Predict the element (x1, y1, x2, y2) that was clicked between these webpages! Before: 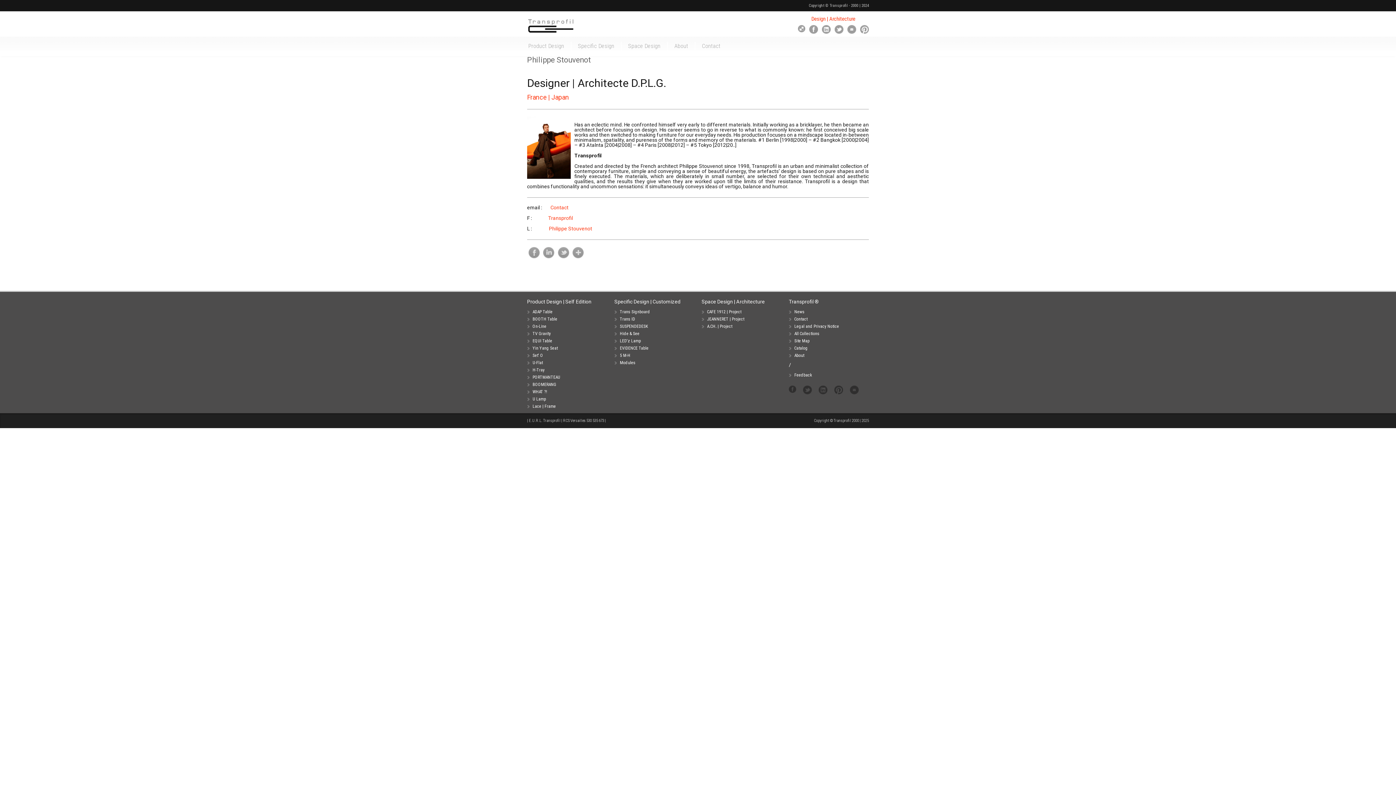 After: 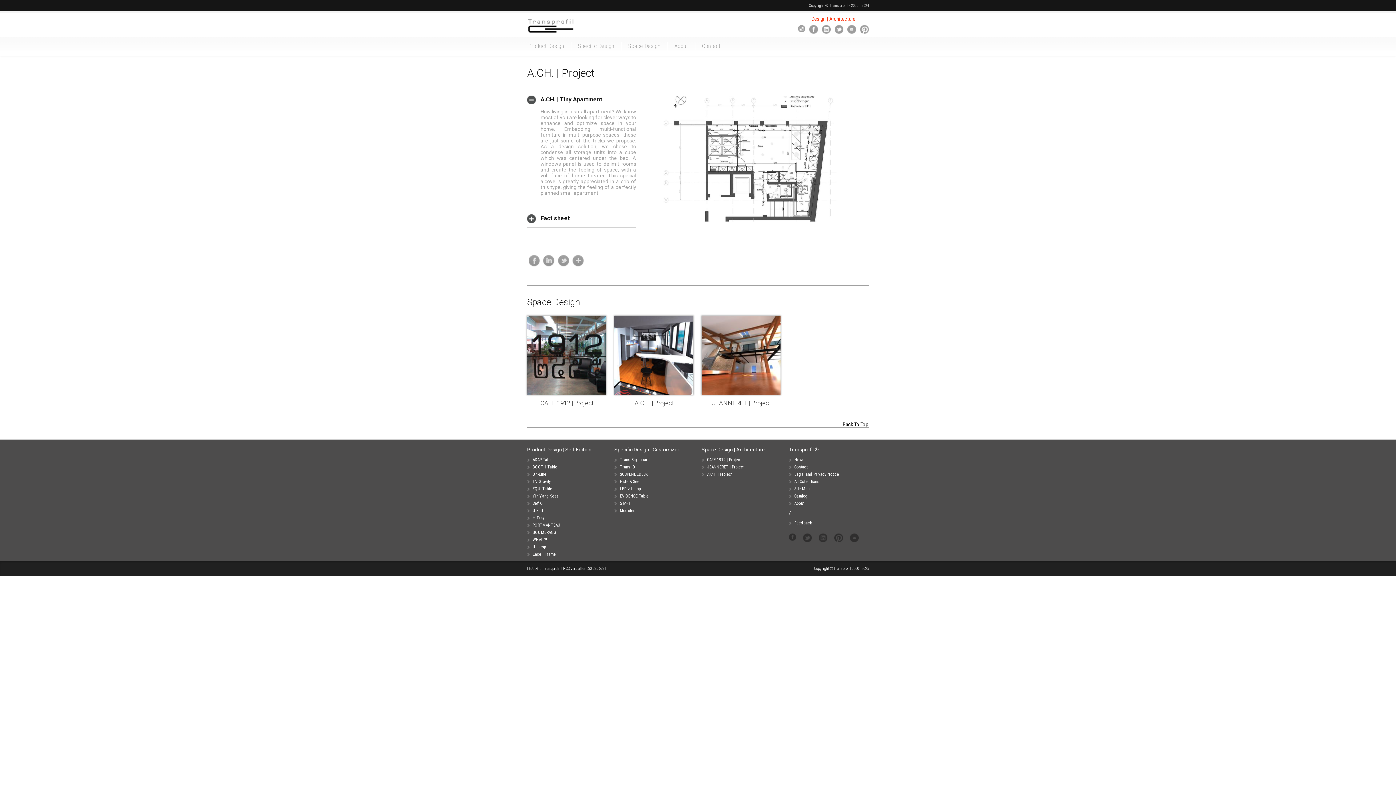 Action: bbox: (707, 324, 732, 329) label: A.CH. | Project